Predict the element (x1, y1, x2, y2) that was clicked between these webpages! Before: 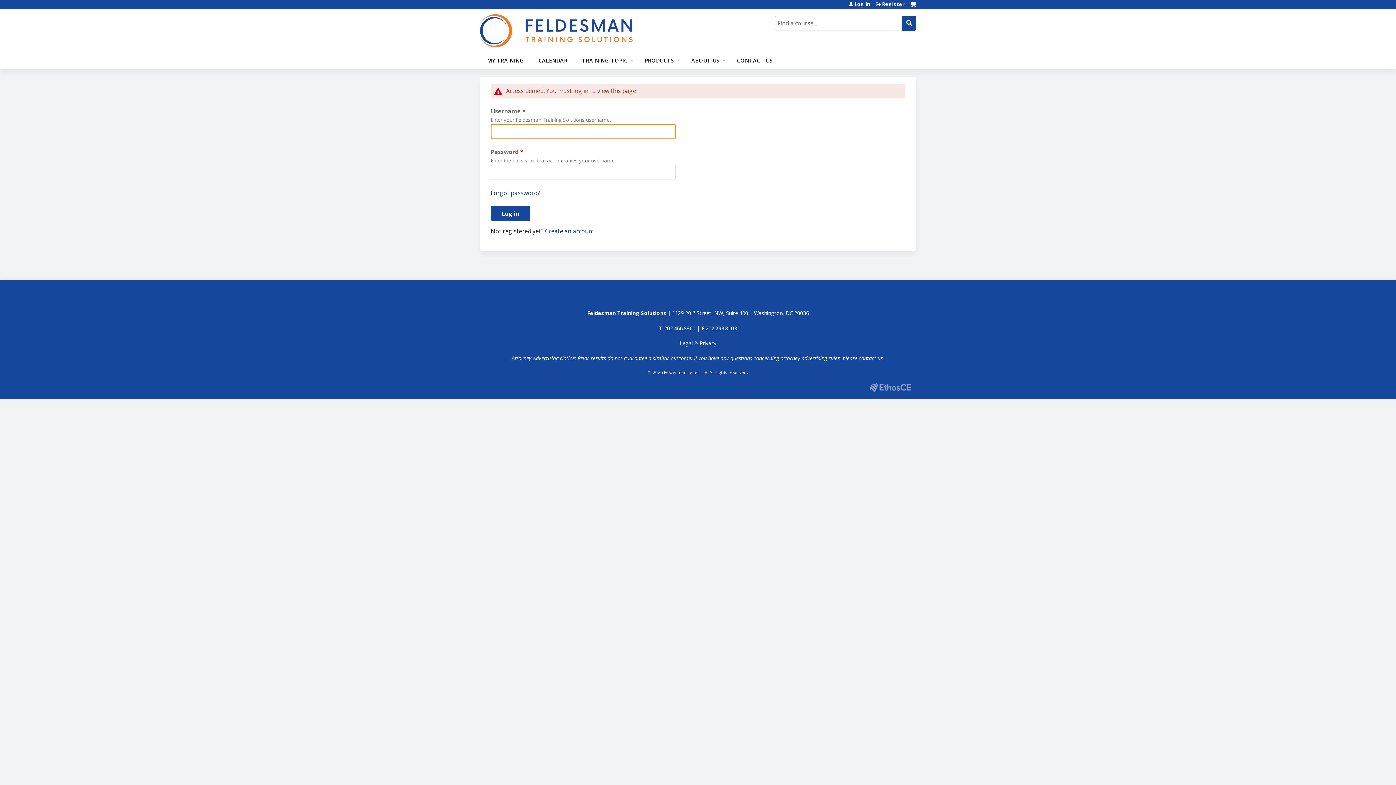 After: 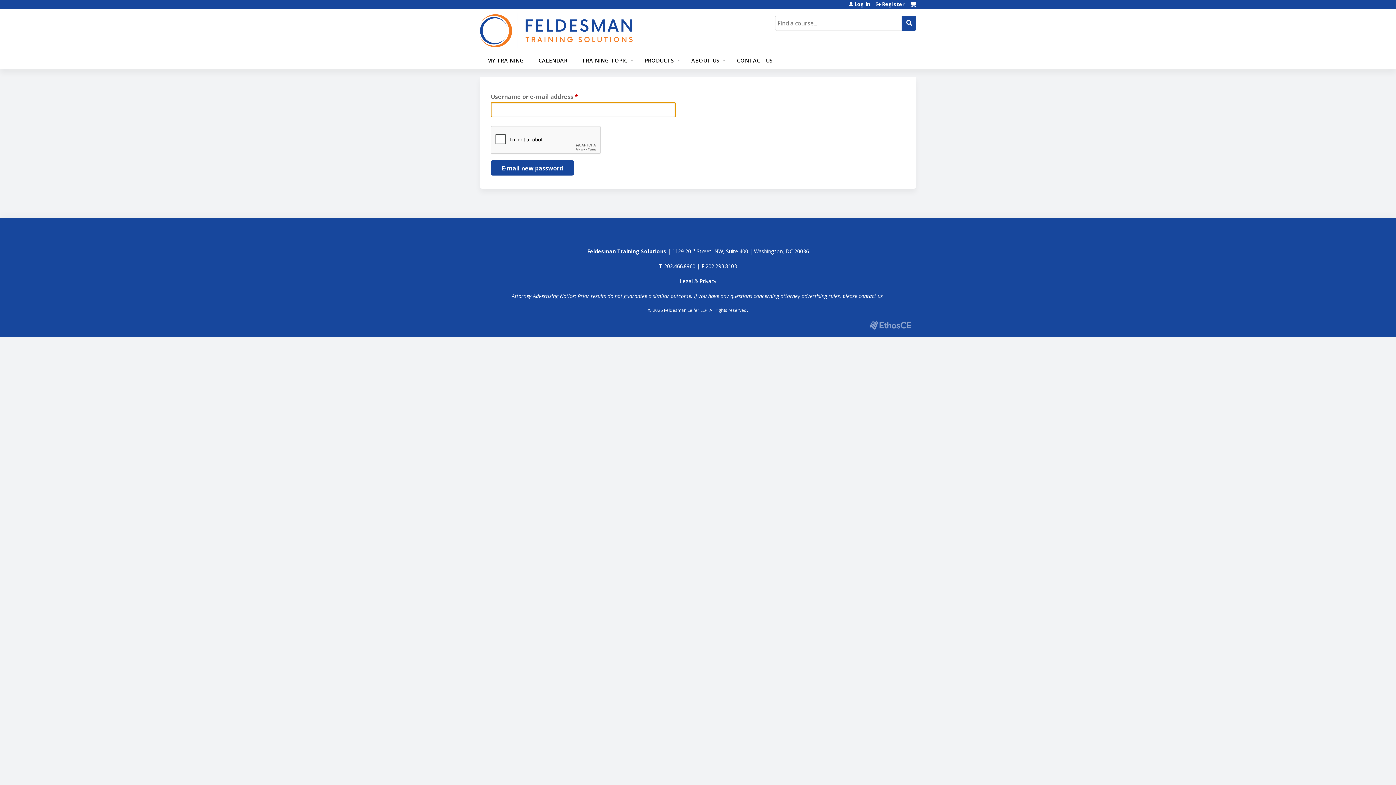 Action: bbox: (490, 189, 540, 197) label: Forgot password?